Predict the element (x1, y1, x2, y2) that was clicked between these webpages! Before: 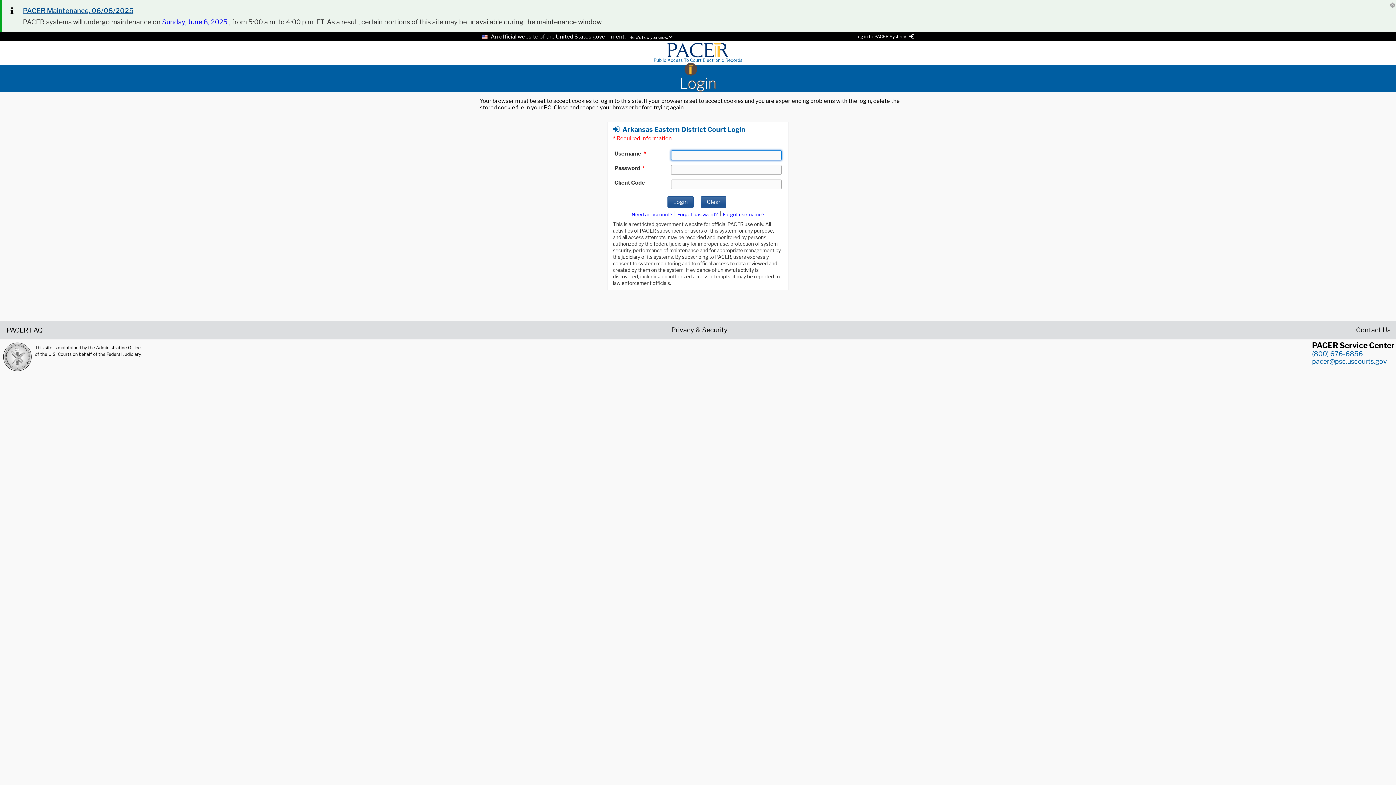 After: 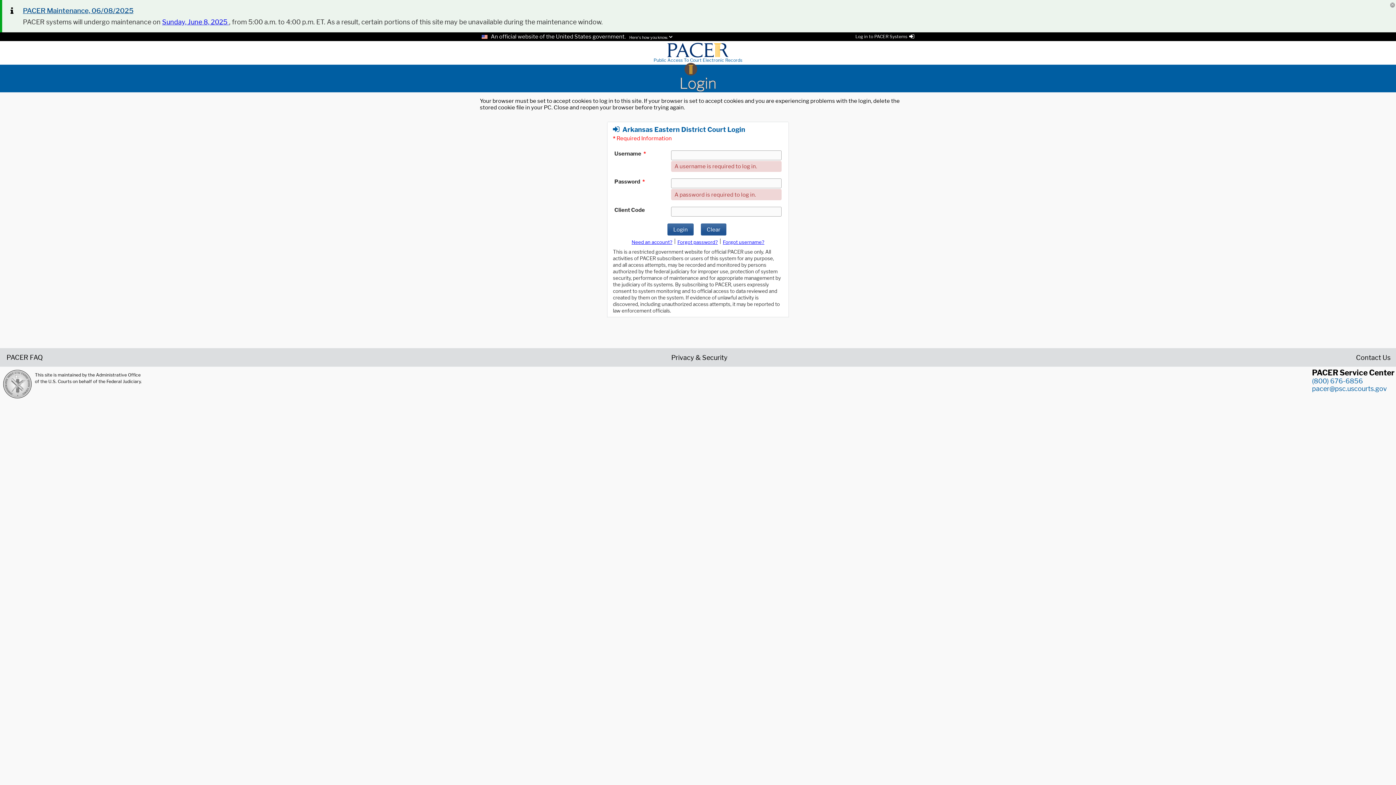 Action: label: Login bbox: (667, 196, 693, 208)